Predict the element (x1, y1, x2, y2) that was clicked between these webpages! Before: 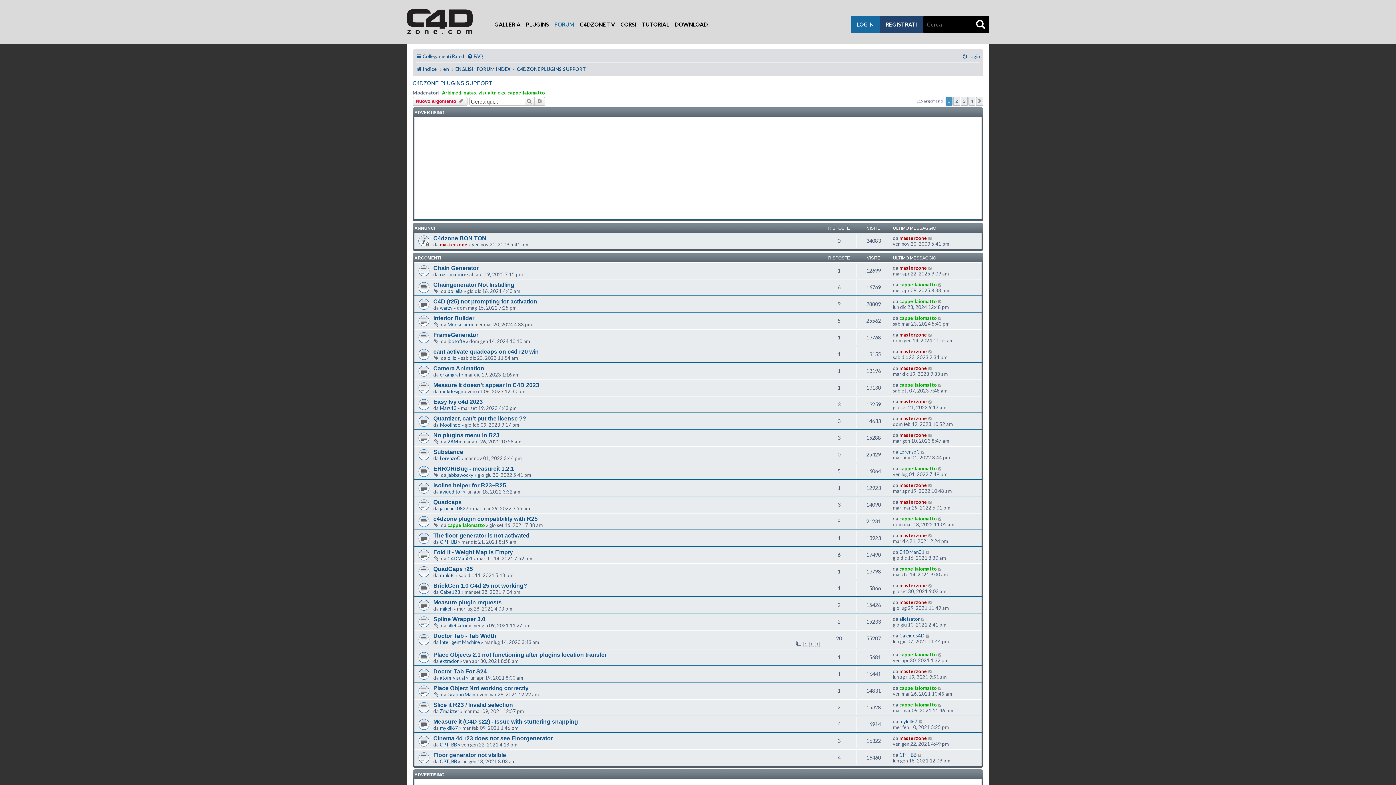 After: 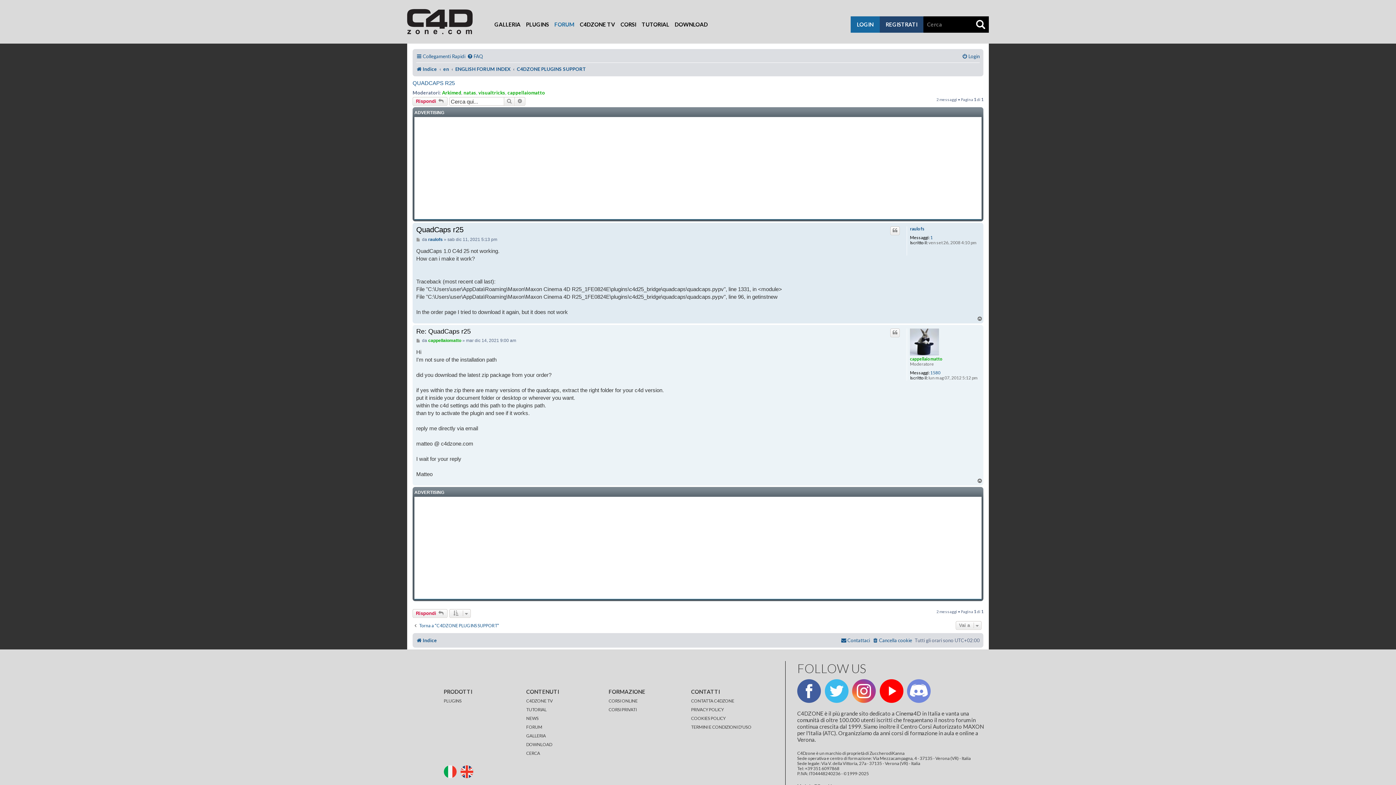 Action: label: QuadCaps r25 bbox: (433, 566, 473, 572)